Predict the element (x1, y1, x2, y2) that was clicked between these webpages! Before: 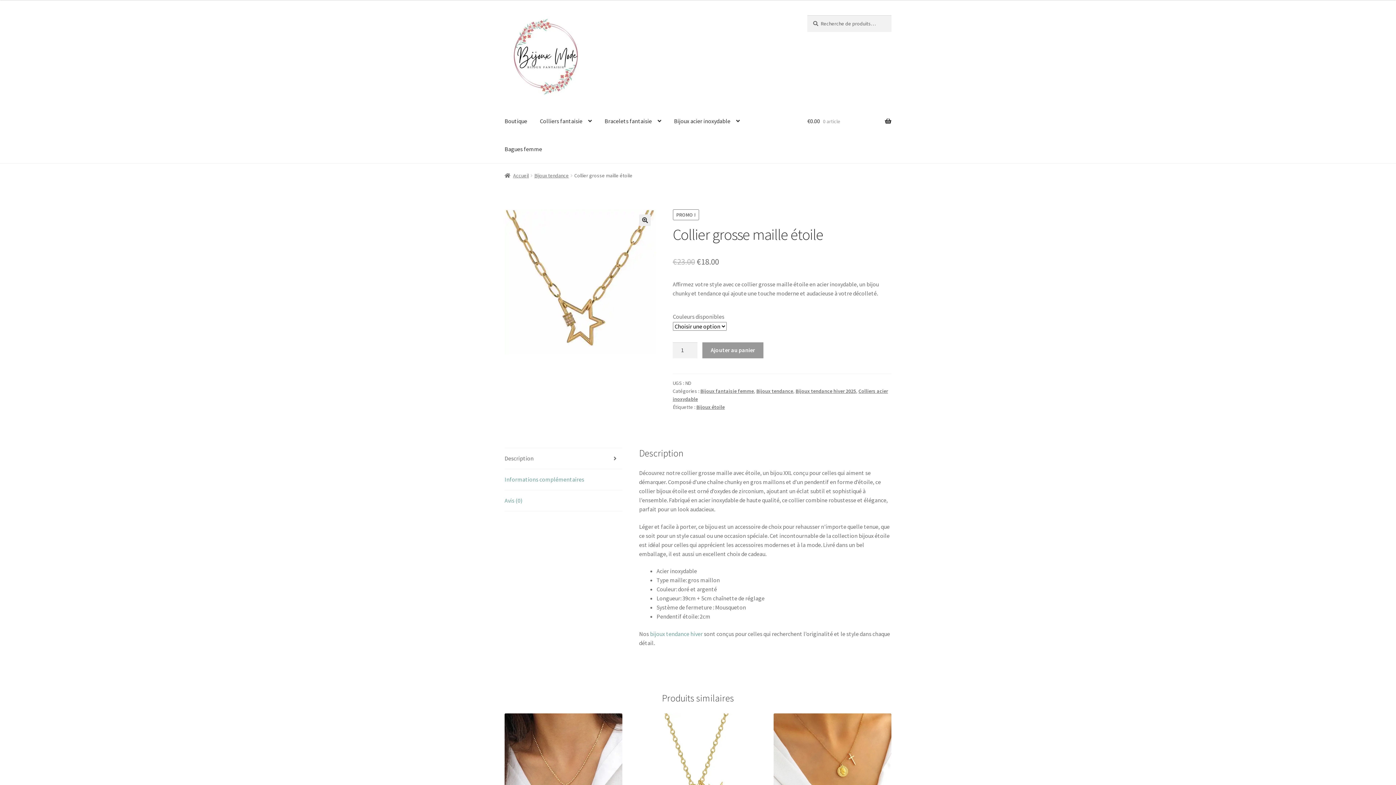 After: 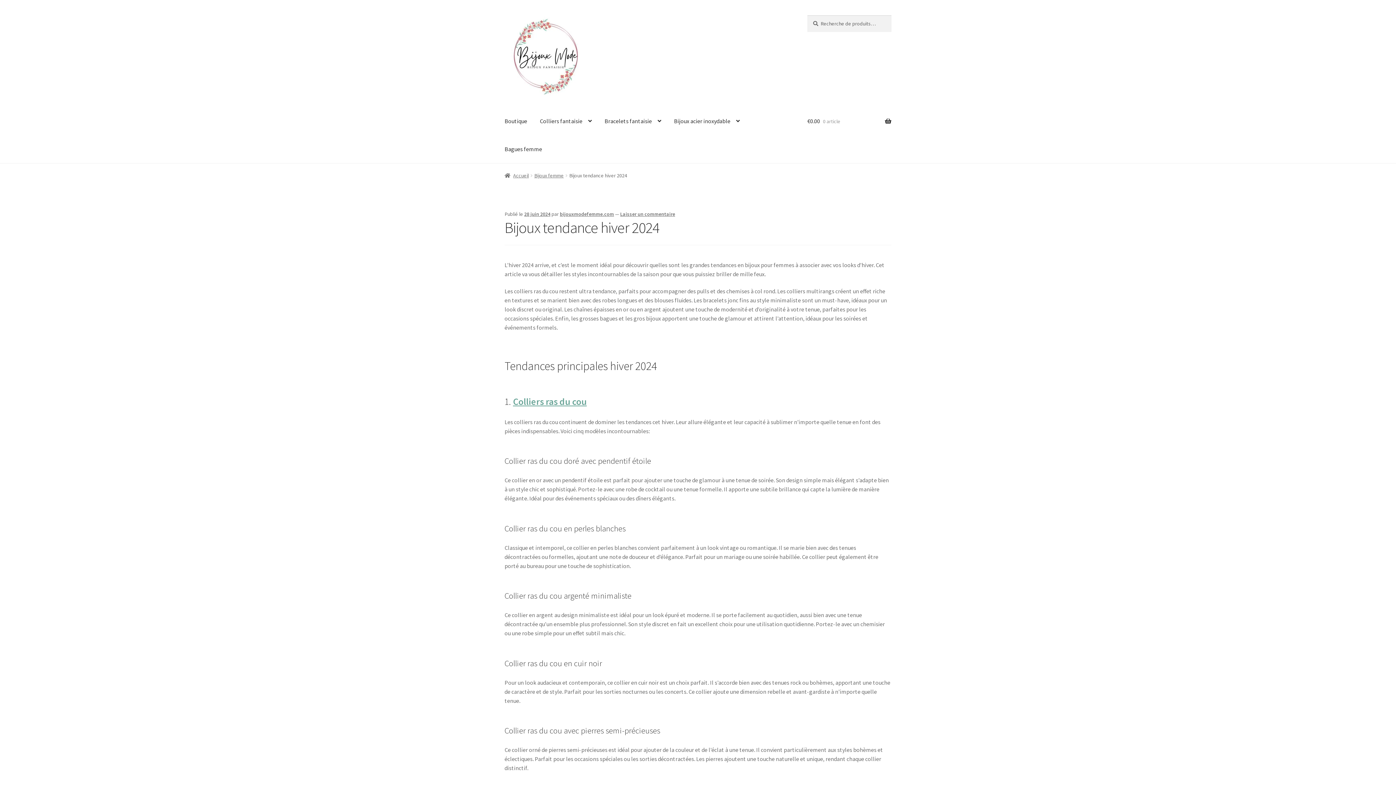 Action: bbox: (650, 630, 702, 637) label: bijoux tendance hiver